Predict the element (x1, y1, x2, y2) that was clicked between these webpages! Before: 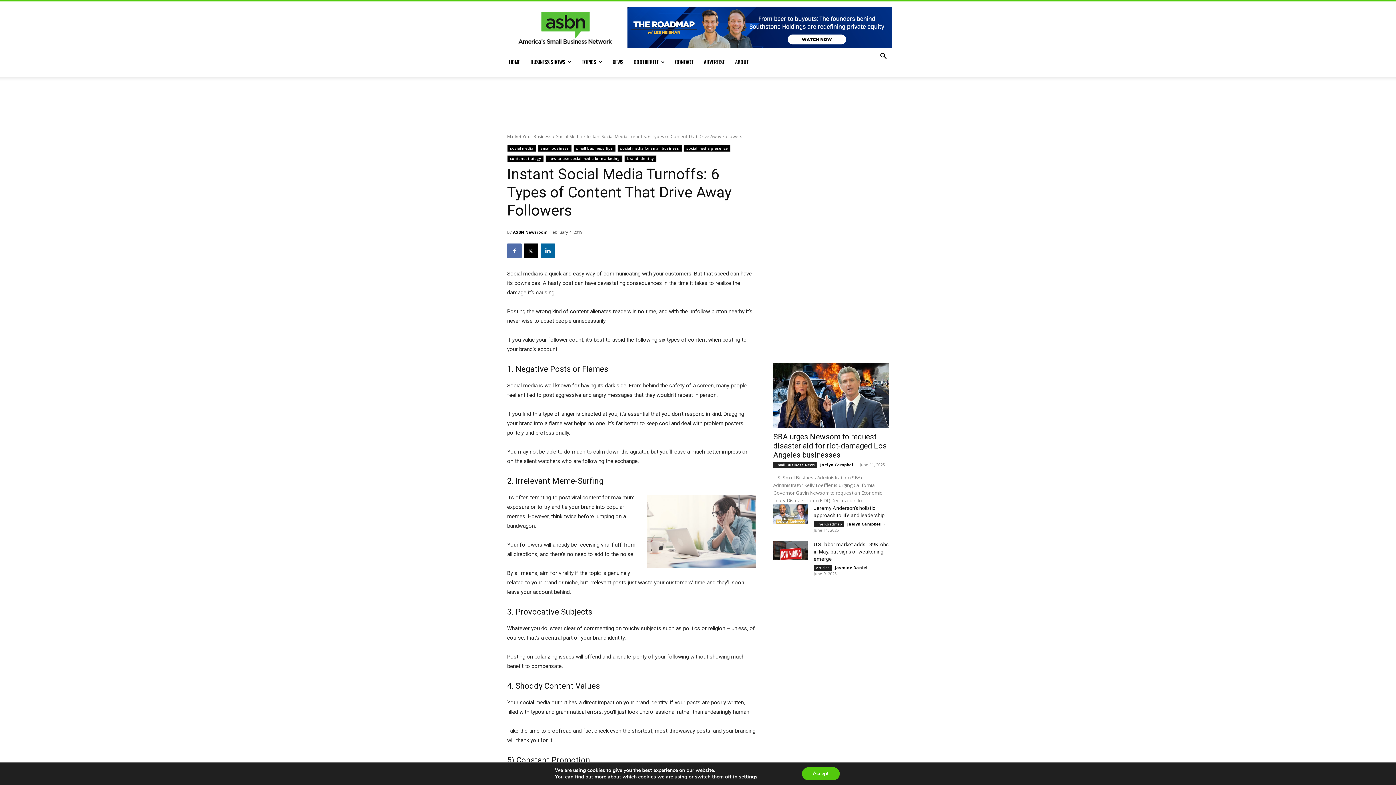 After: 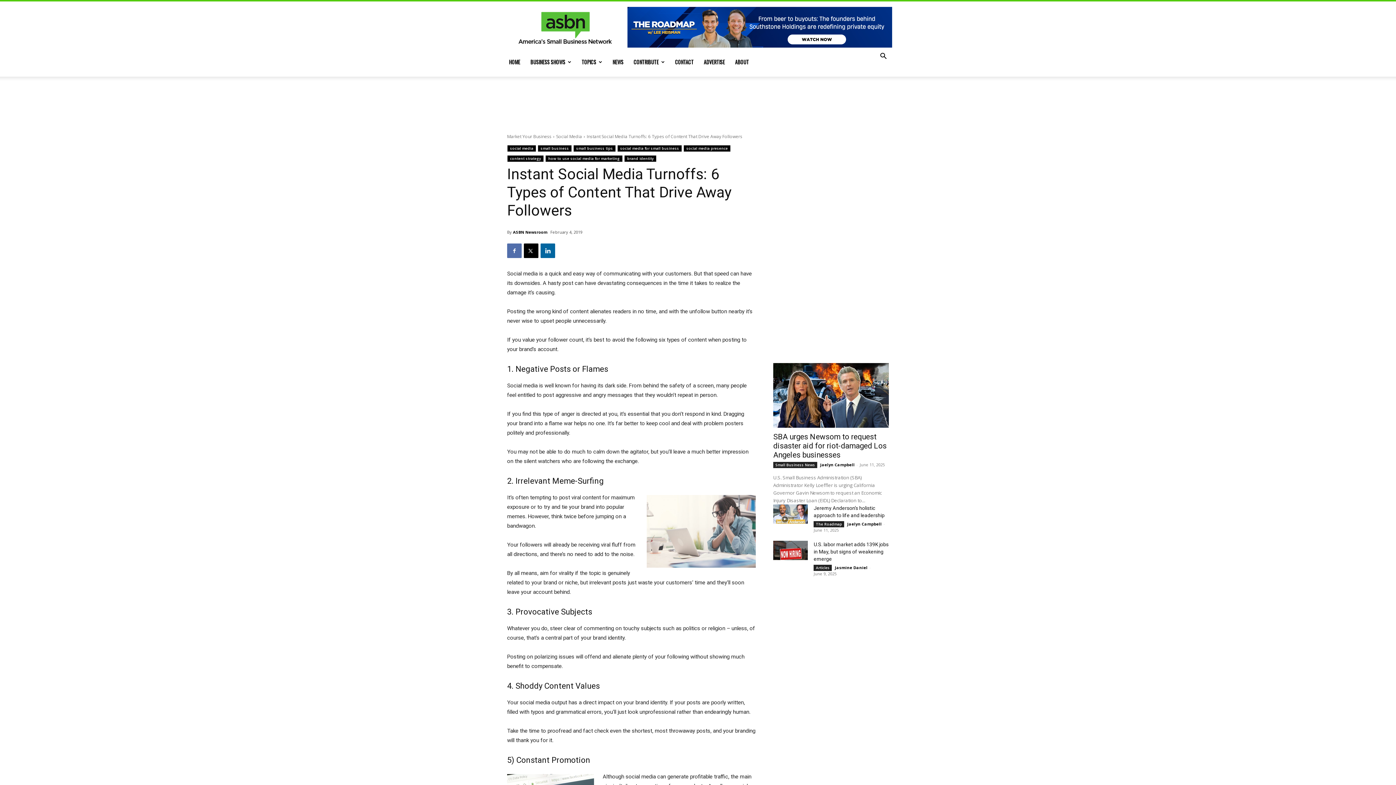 Action: bbox: (802, 767, 839, 780) label: Accept